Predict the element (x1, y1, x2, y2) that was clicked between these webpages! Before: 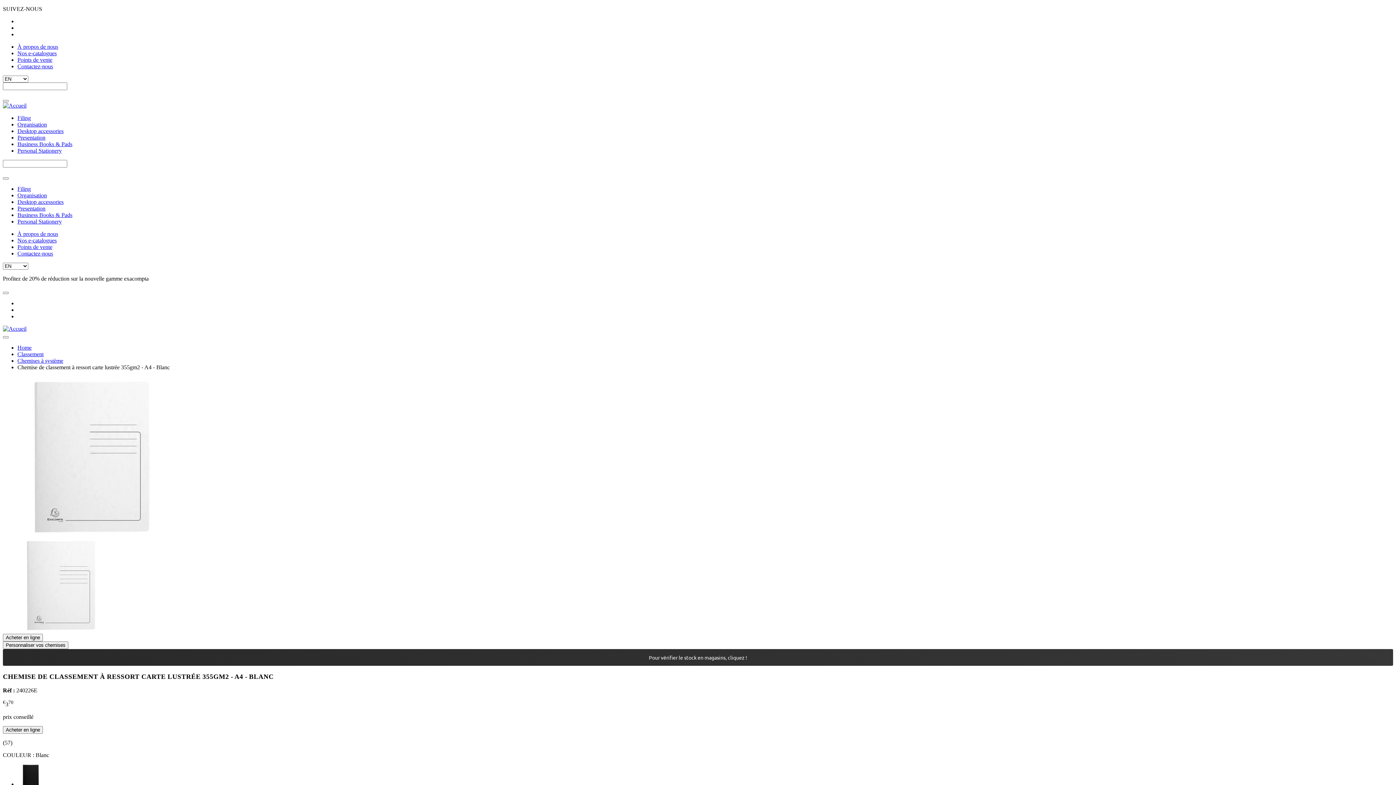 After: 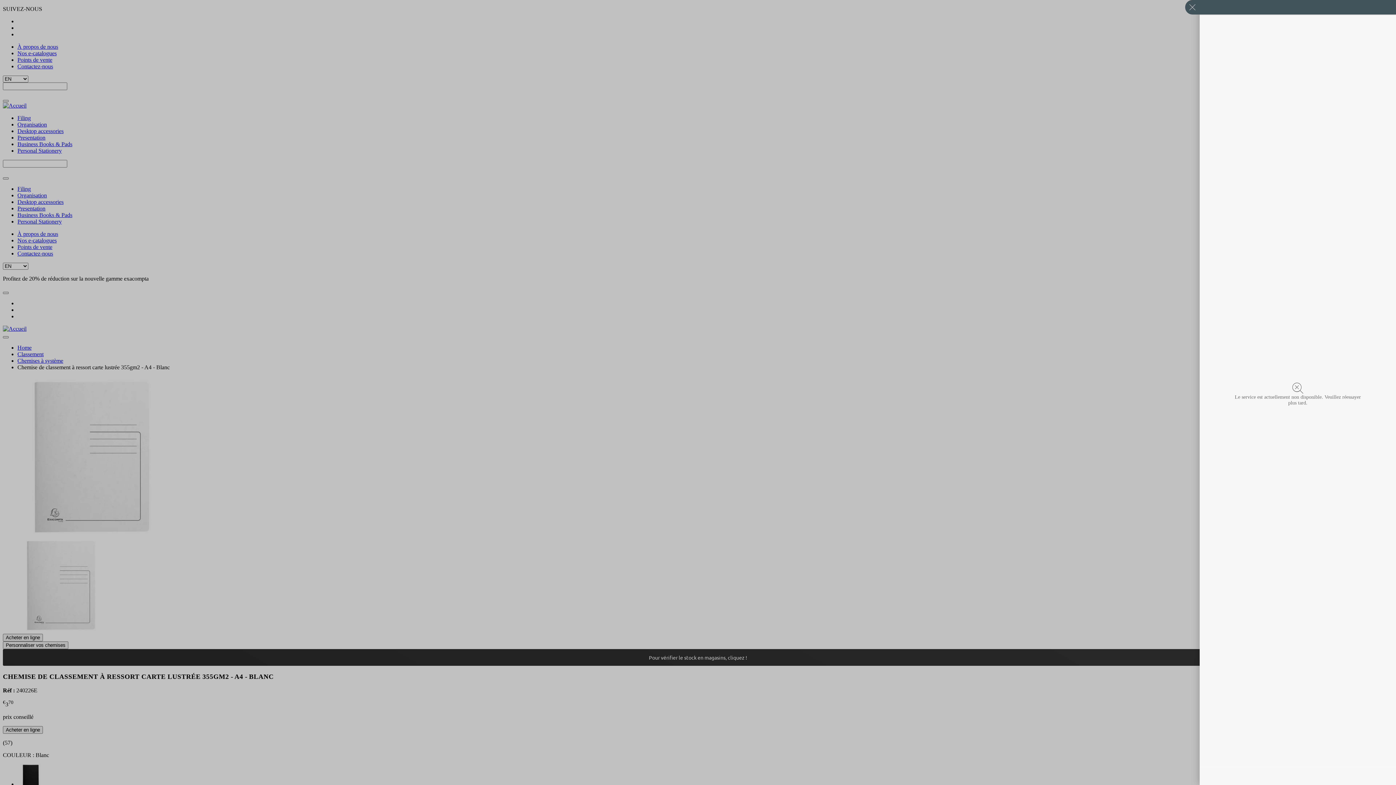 Action: bbox: (2, 634, 42, 641) label: Acheter en ligne